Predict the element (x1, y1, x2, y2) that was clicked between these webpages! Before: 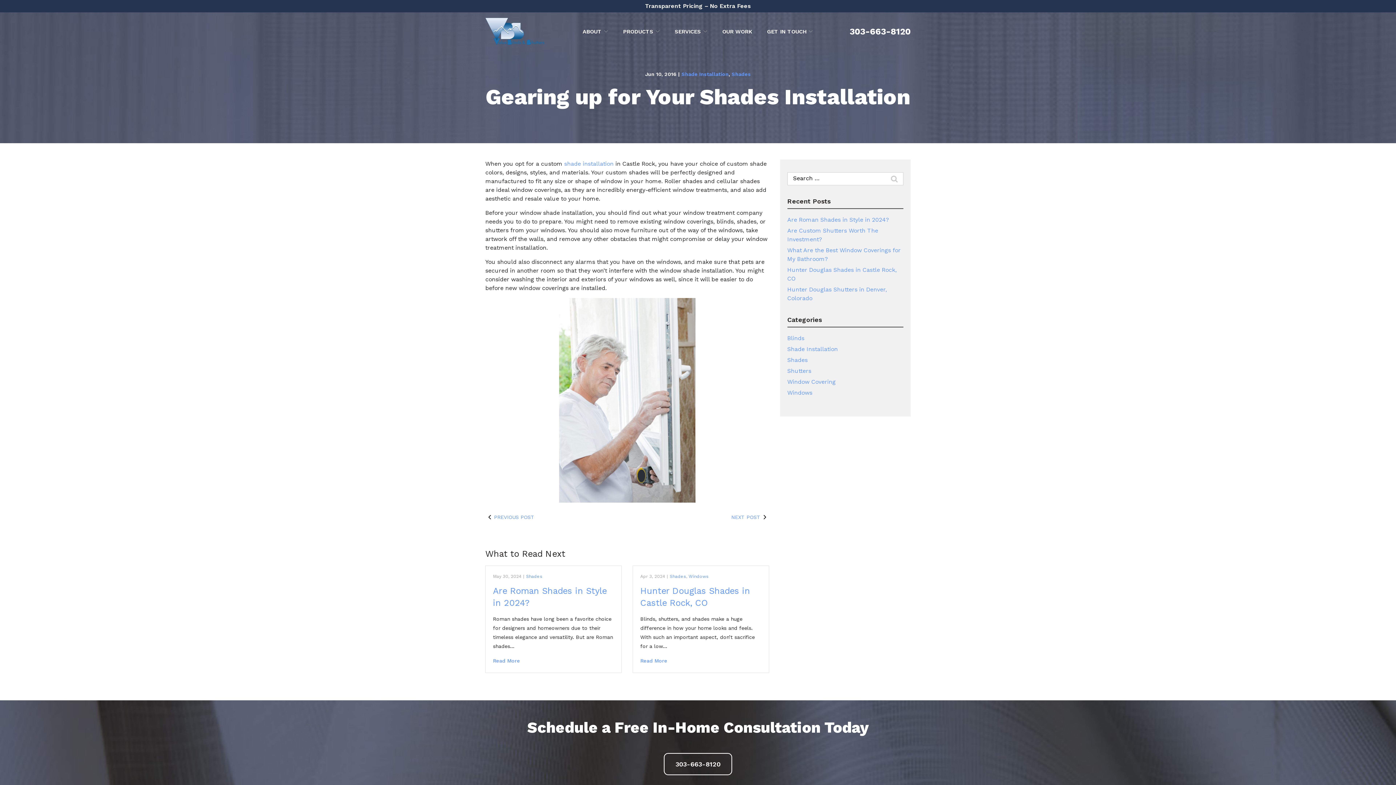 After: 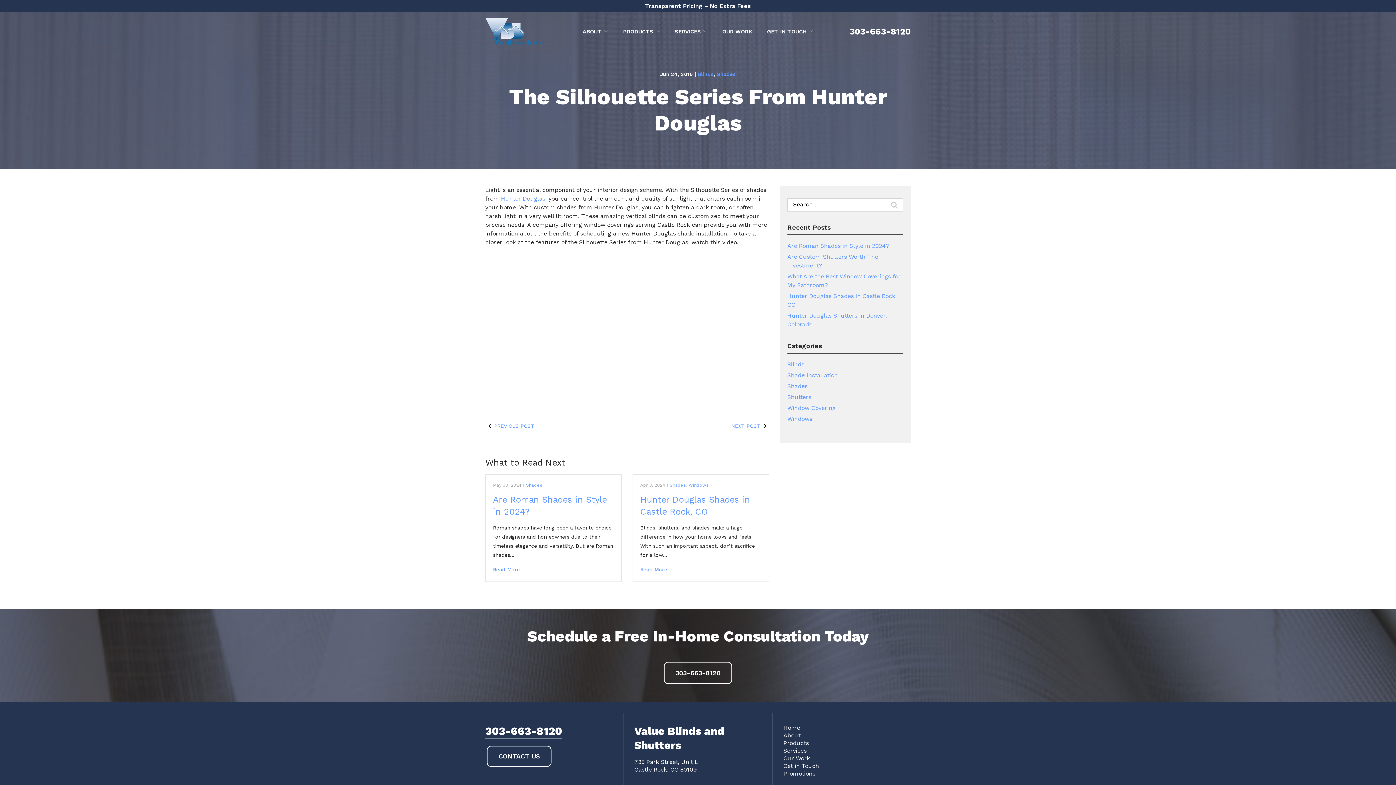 Action: label: NEXT POST bbox: (627, 513, 769, 521)